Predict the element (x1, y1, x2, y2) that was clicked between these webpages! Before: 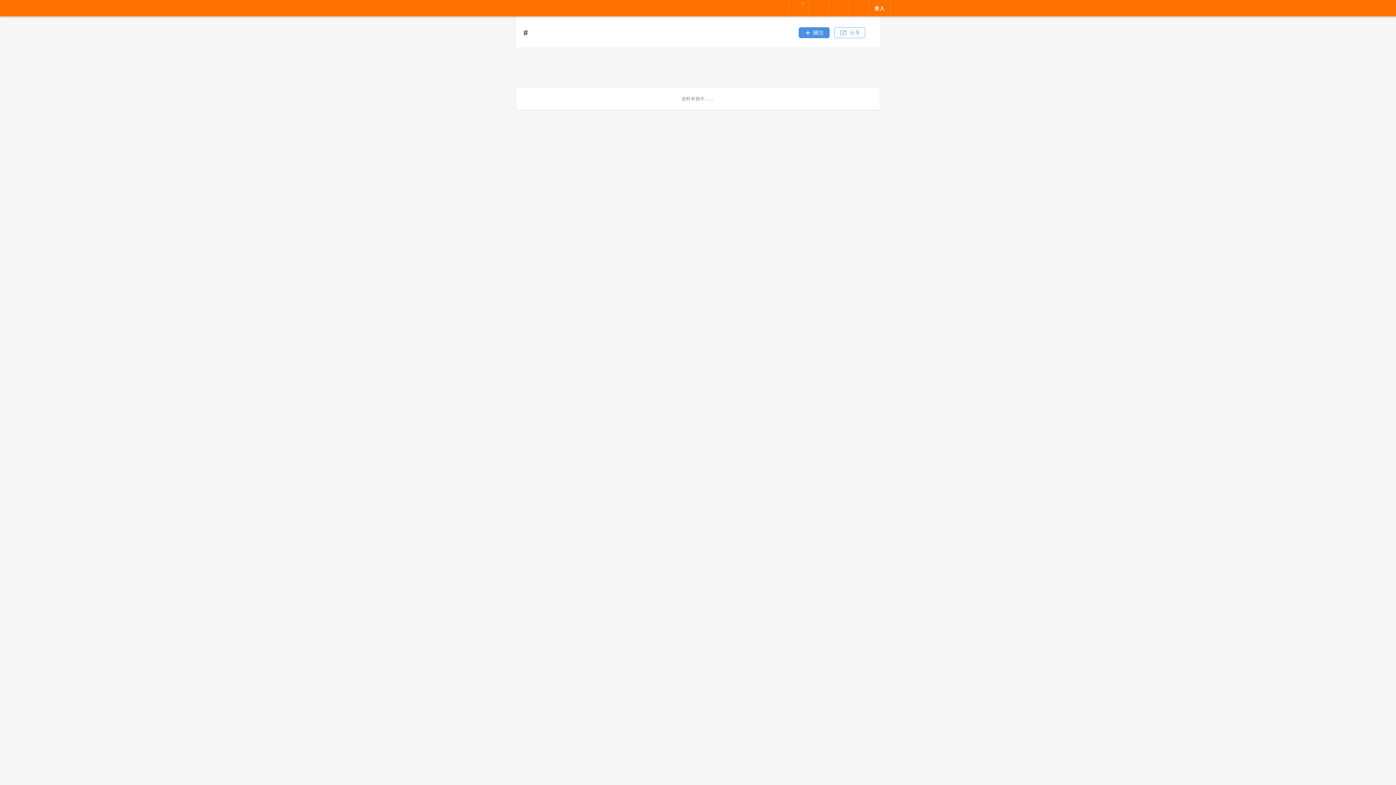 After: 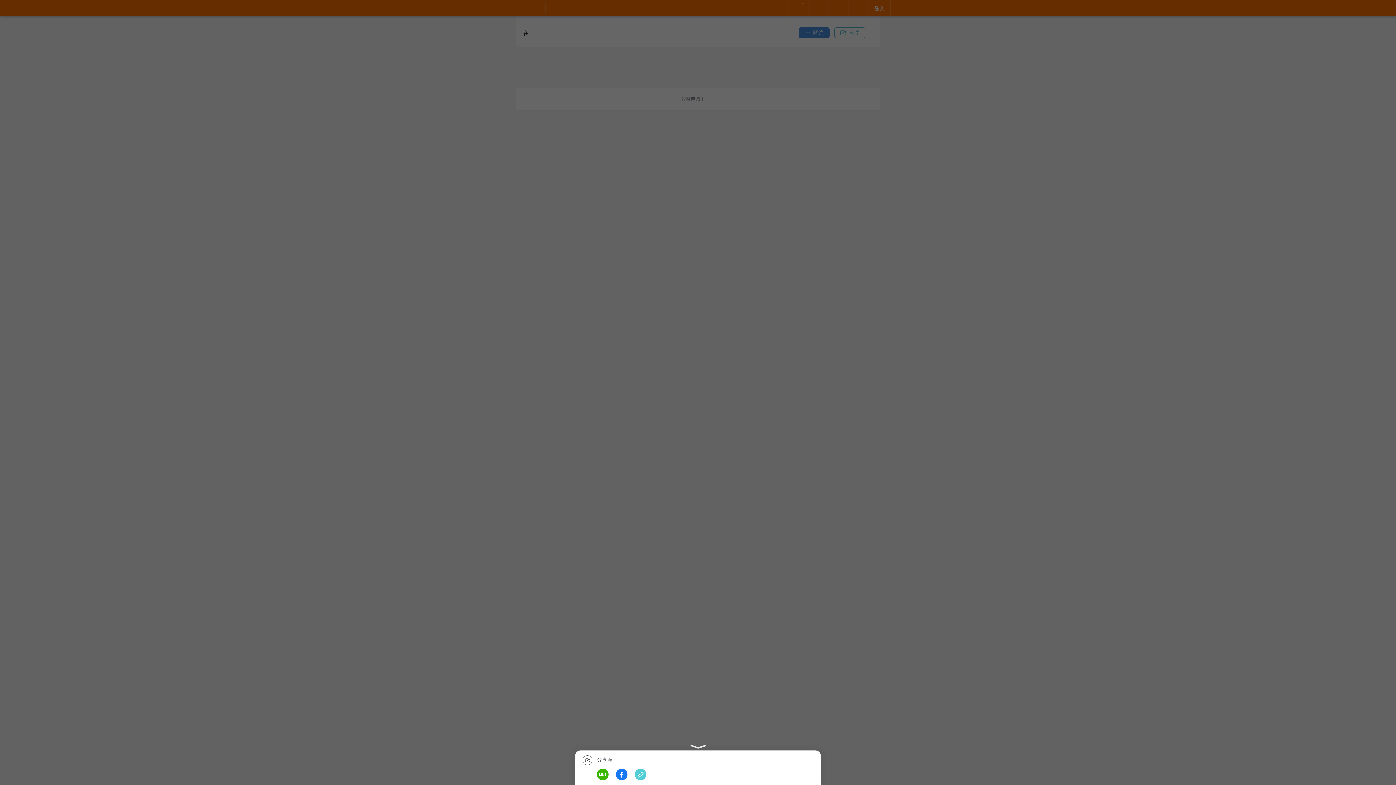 Action: label: 分享 bbox: (834, 27, 865, 38)